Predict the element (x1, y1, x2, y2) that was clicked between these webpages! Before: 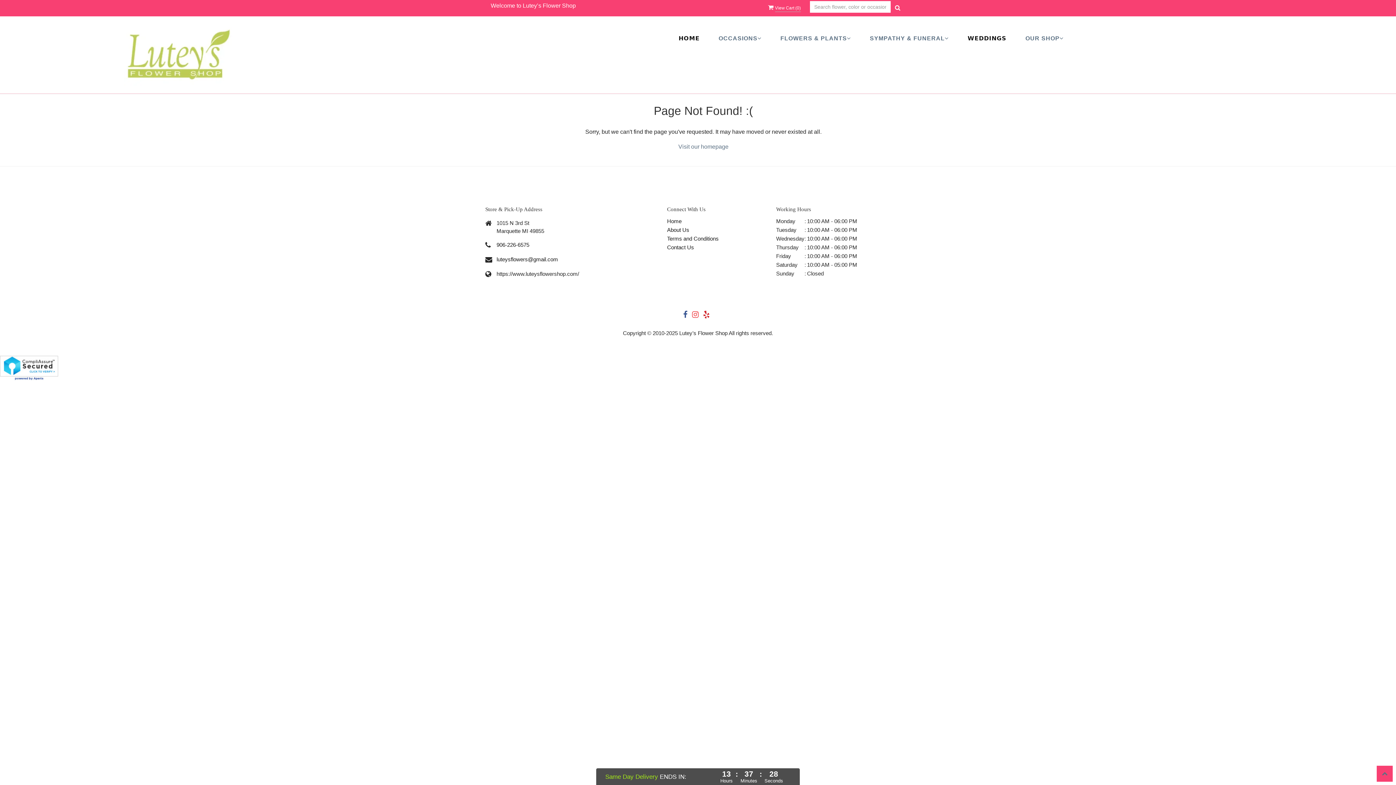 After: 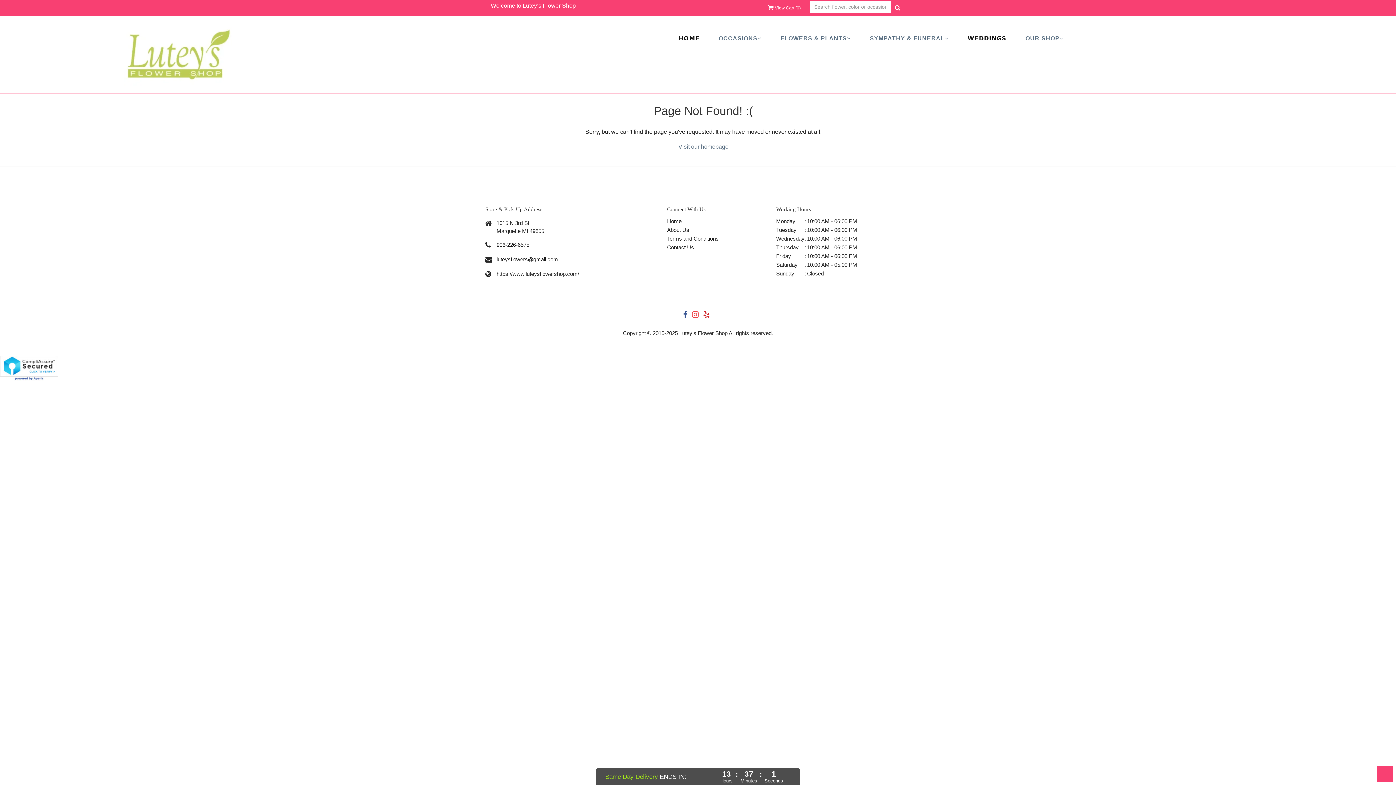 Action: bbox: (1377, 766, 1393, 782)